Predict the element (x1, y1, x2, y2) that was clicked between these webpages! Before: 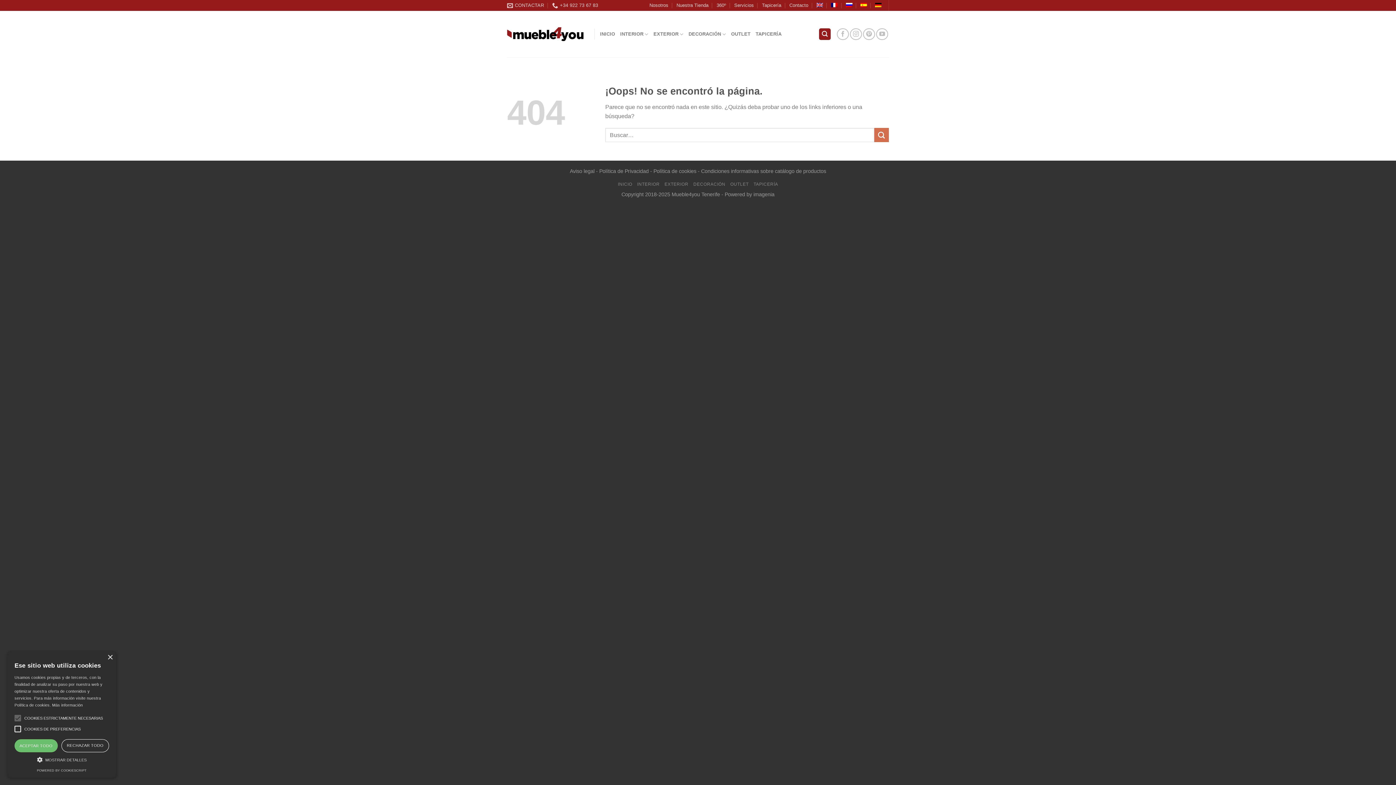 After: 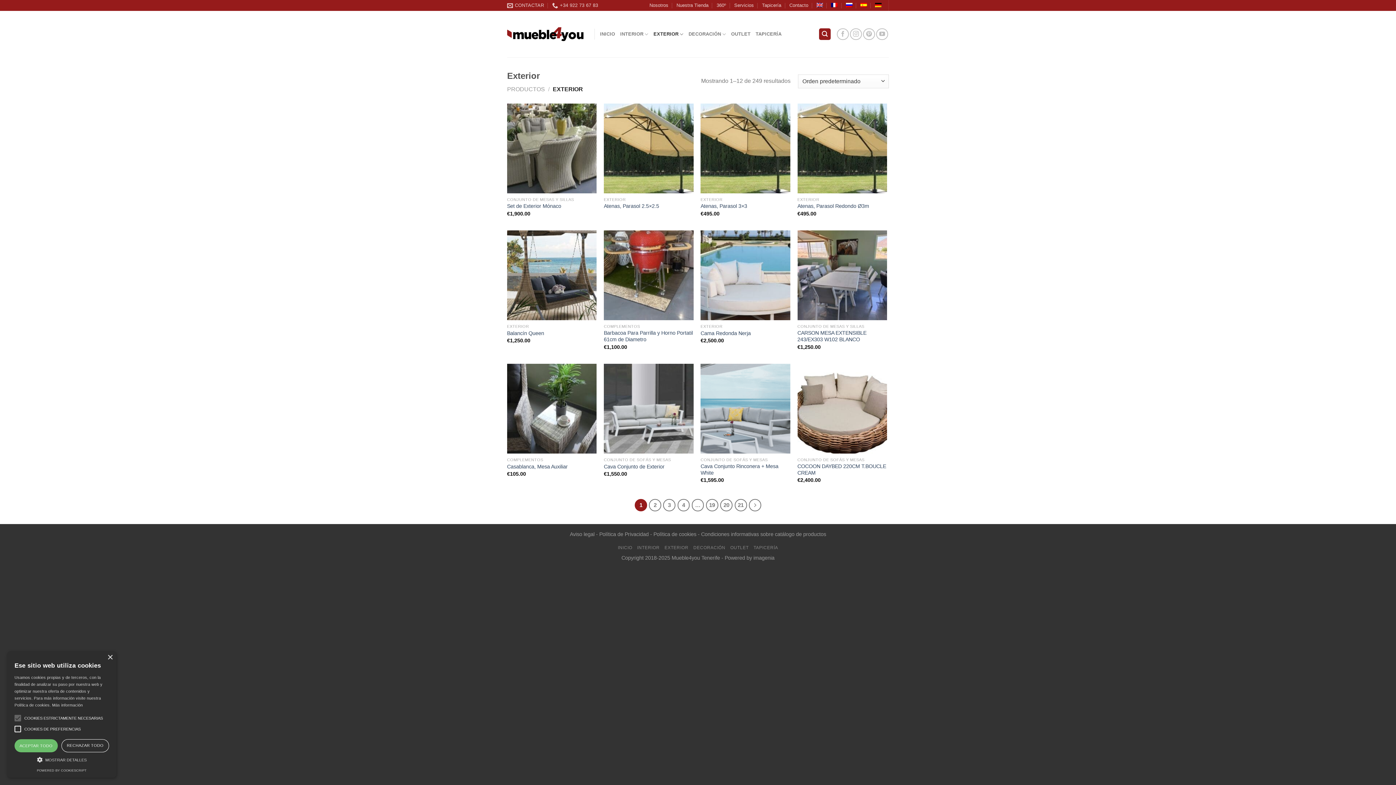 Action: label: EXTERIOR bbox: (653, 26, 683, 41)